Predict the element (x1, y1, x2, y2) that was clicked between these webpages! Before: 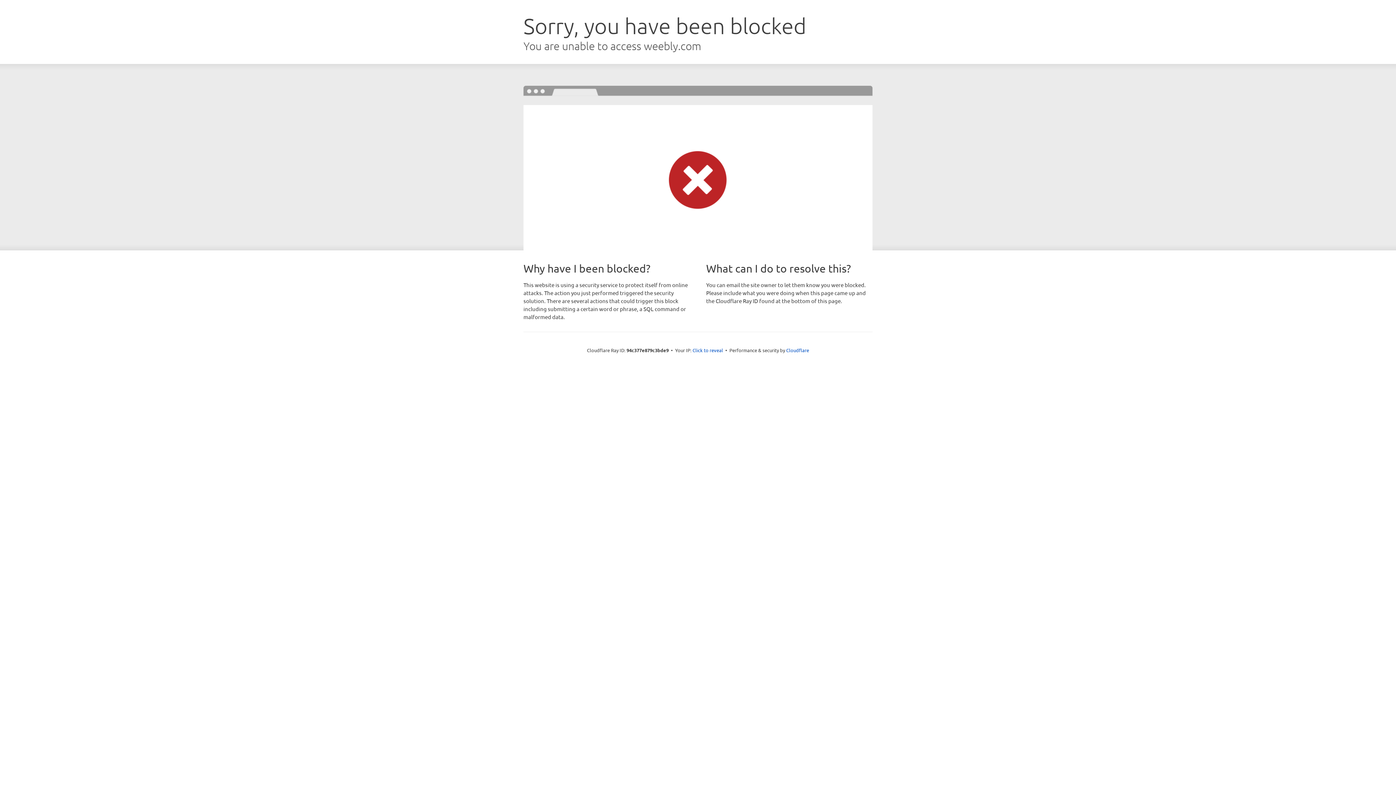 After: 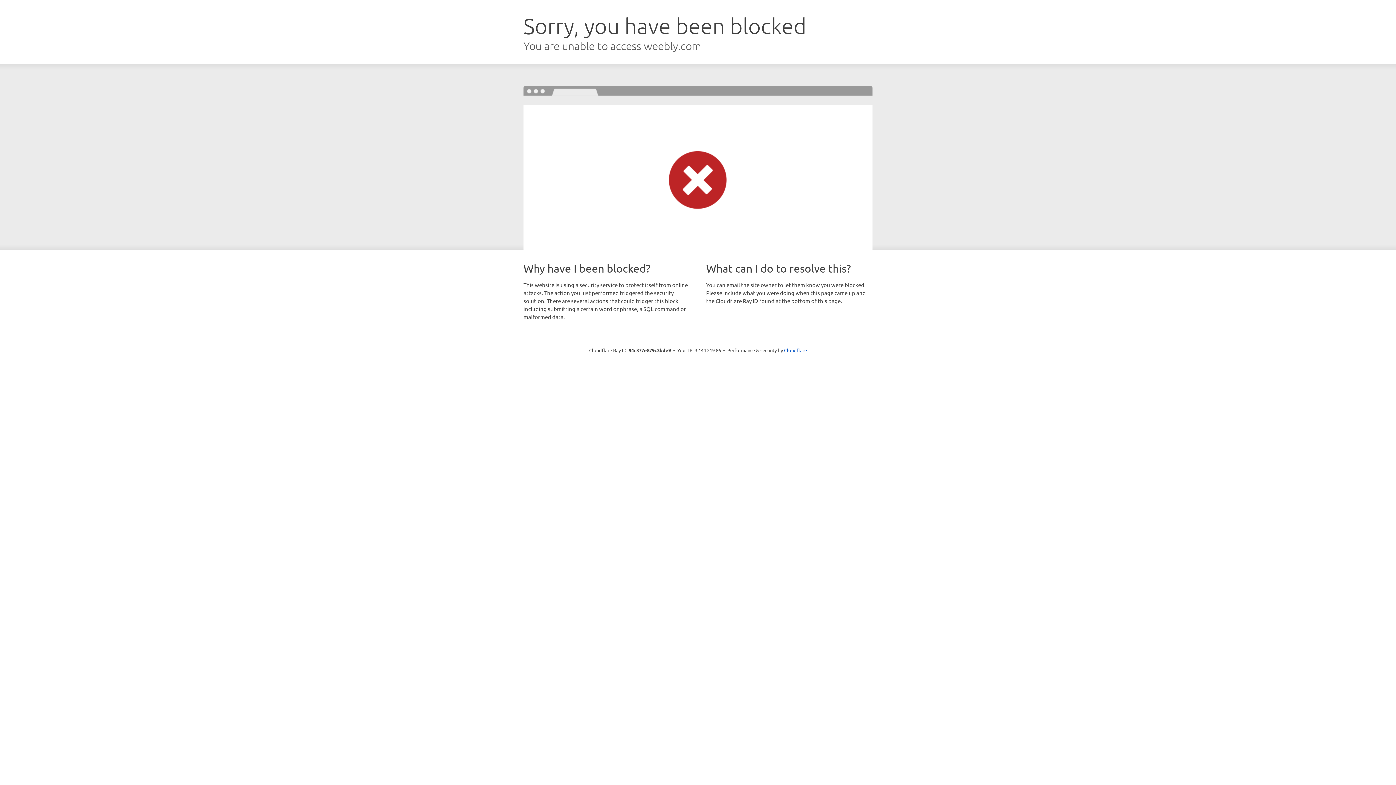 Action: bbox: (692, 346, 723, 353) label: Click to reveal